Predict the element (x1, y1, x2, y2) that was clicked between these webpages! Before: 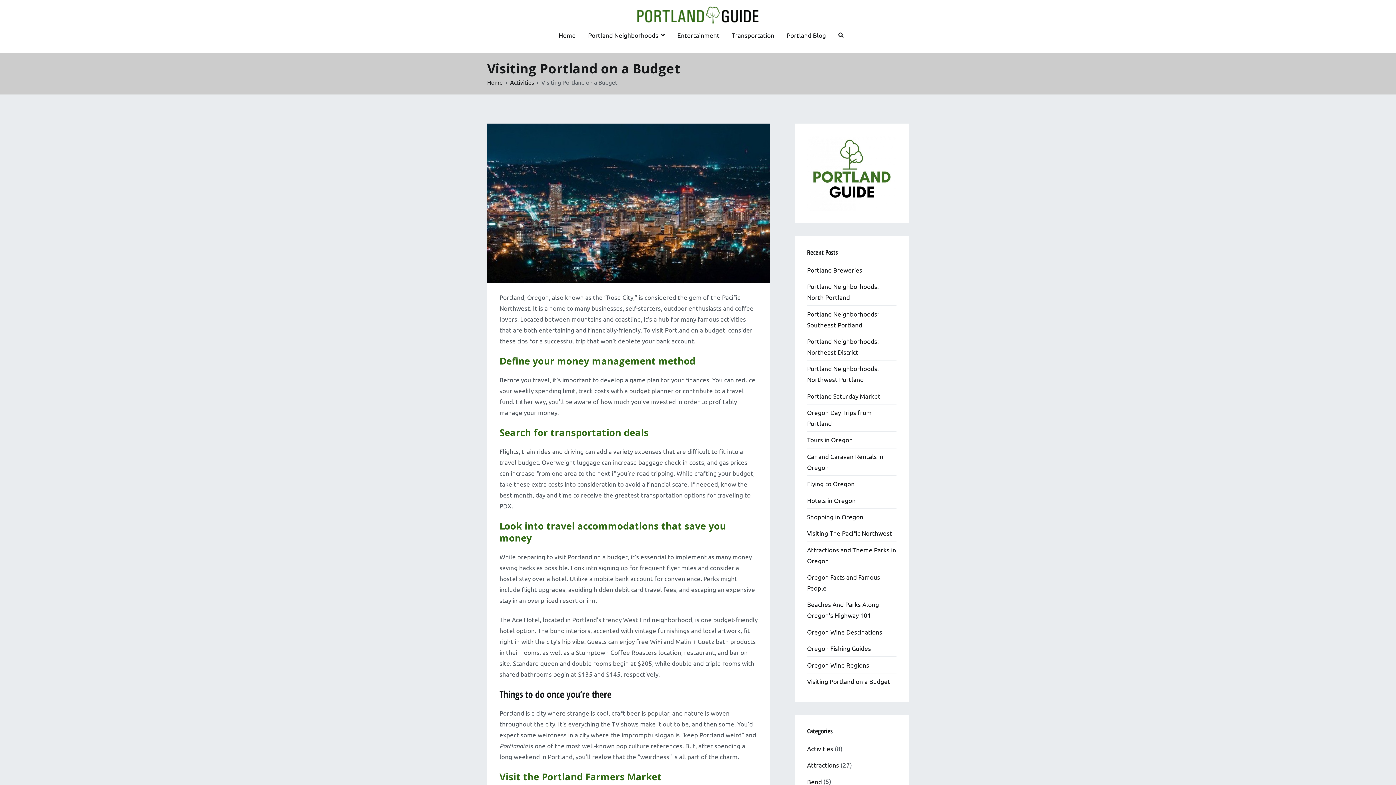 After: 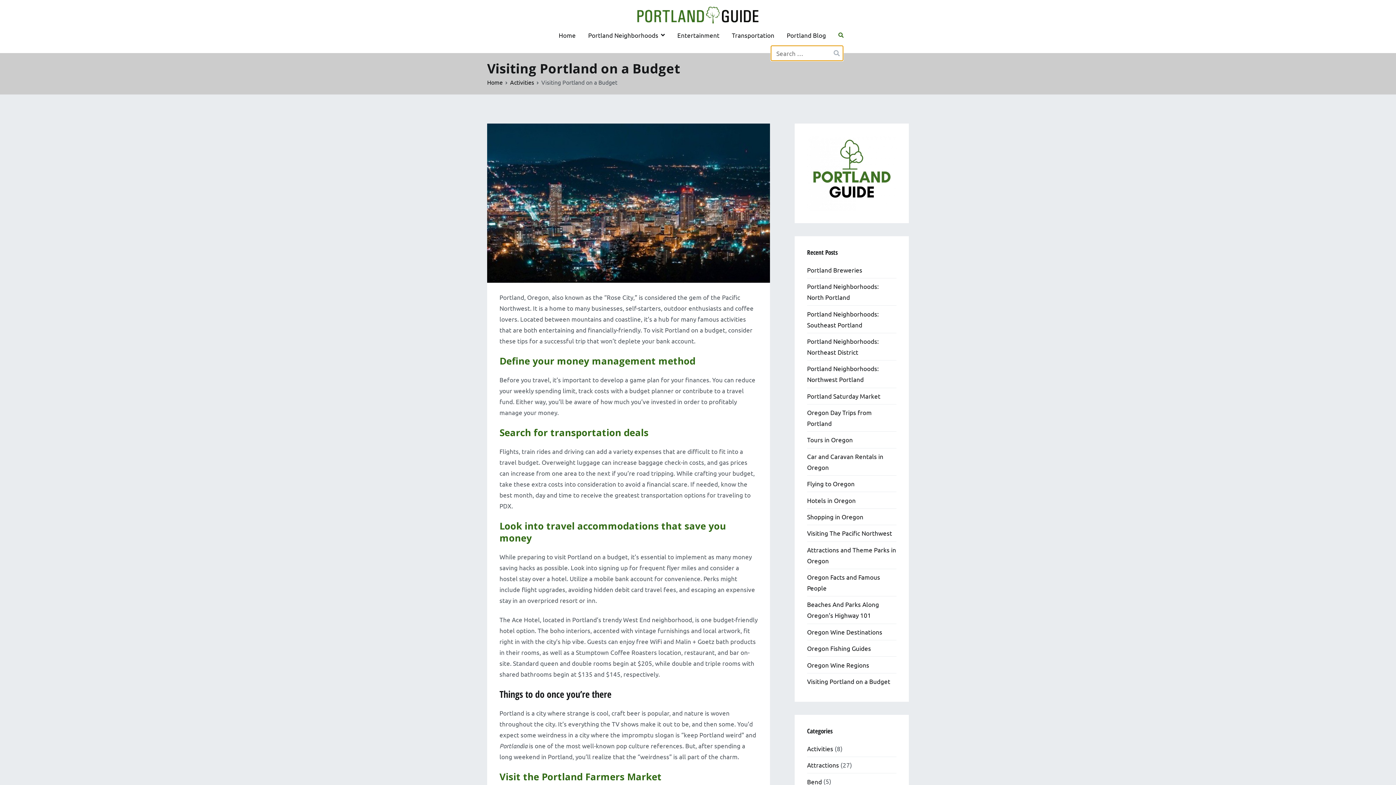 Action: bbox: (838, 31, 843, 38)